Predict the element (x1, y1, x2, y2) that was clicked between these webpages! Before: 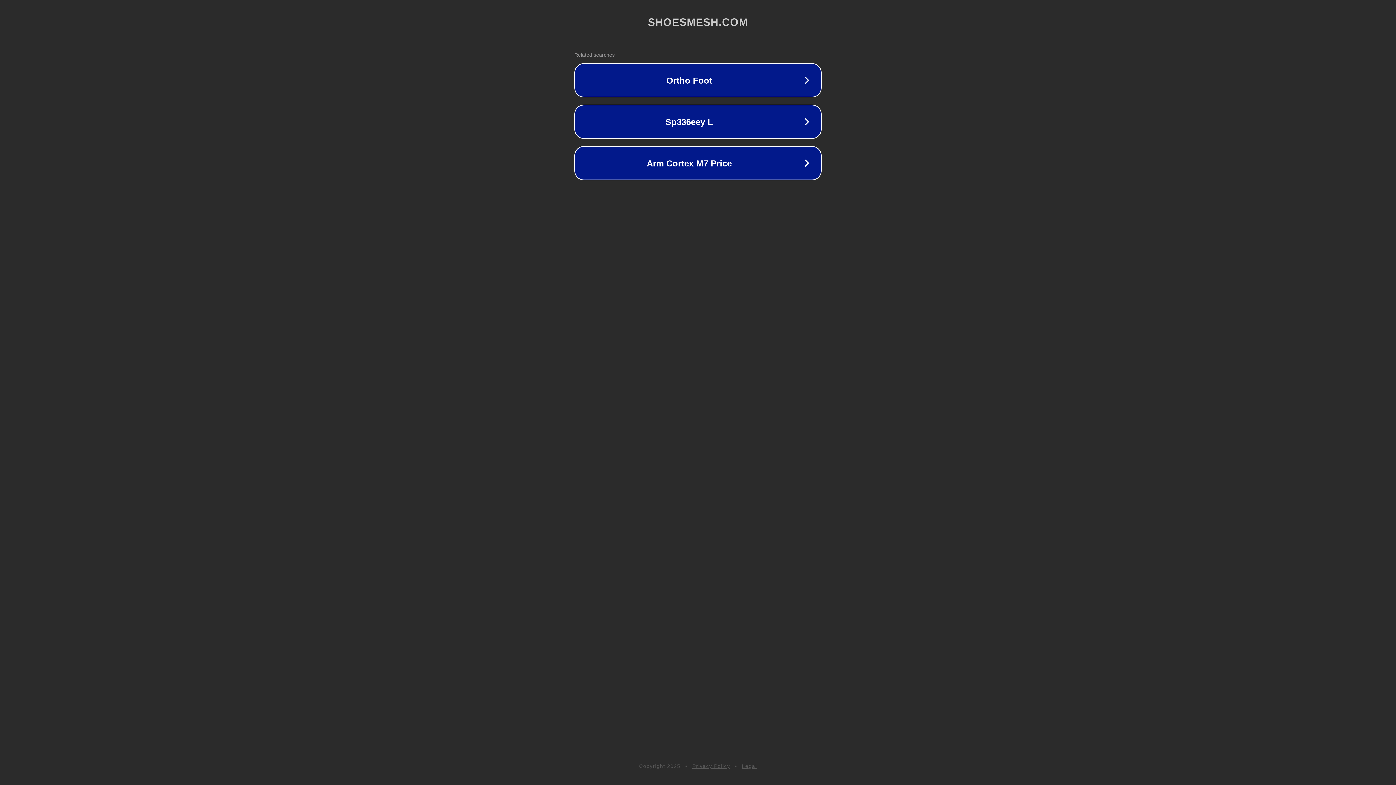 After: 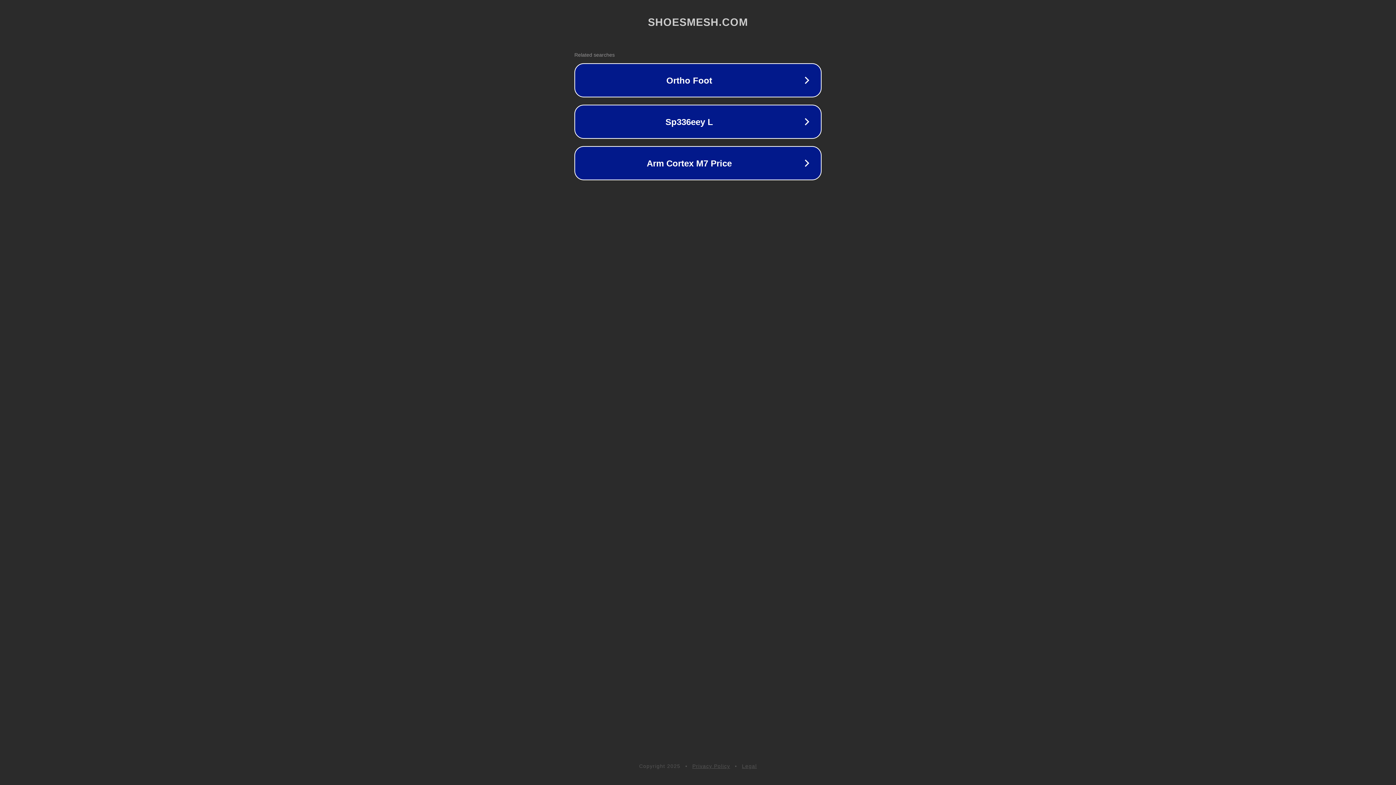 Action: bbox: (742, 763, 757, 769) label: Legal